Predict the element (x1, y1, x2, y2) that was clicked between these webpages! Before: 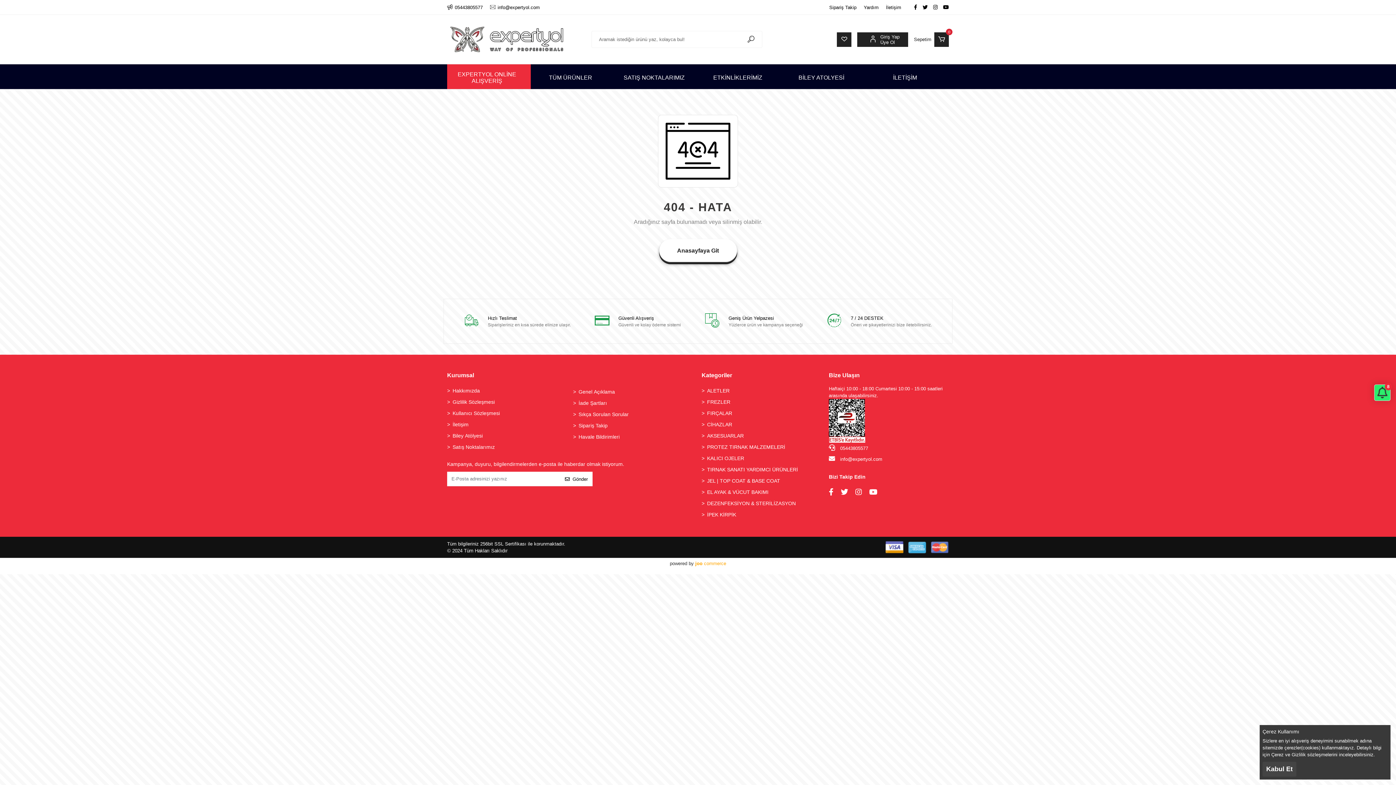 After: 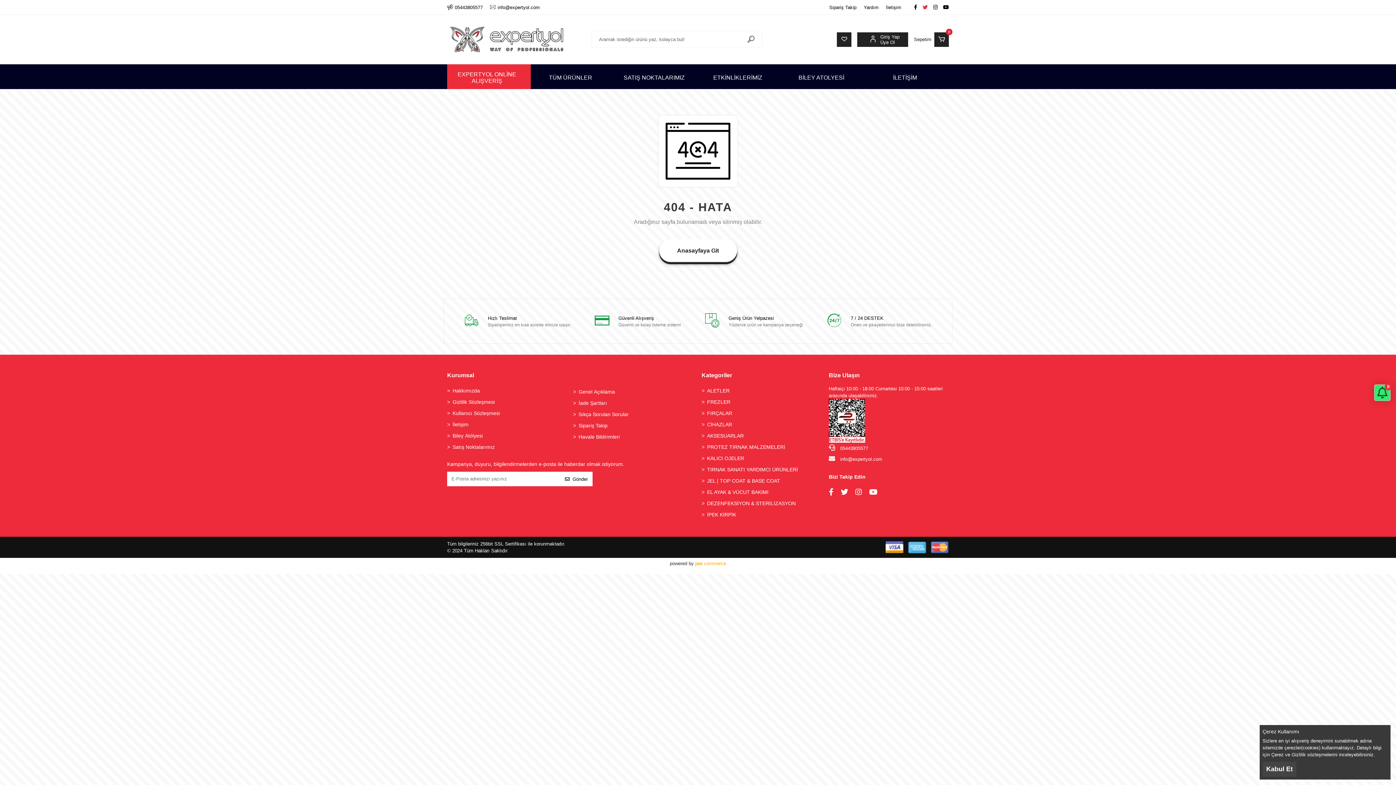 Action: bbox: (922, 3, 927, 11)